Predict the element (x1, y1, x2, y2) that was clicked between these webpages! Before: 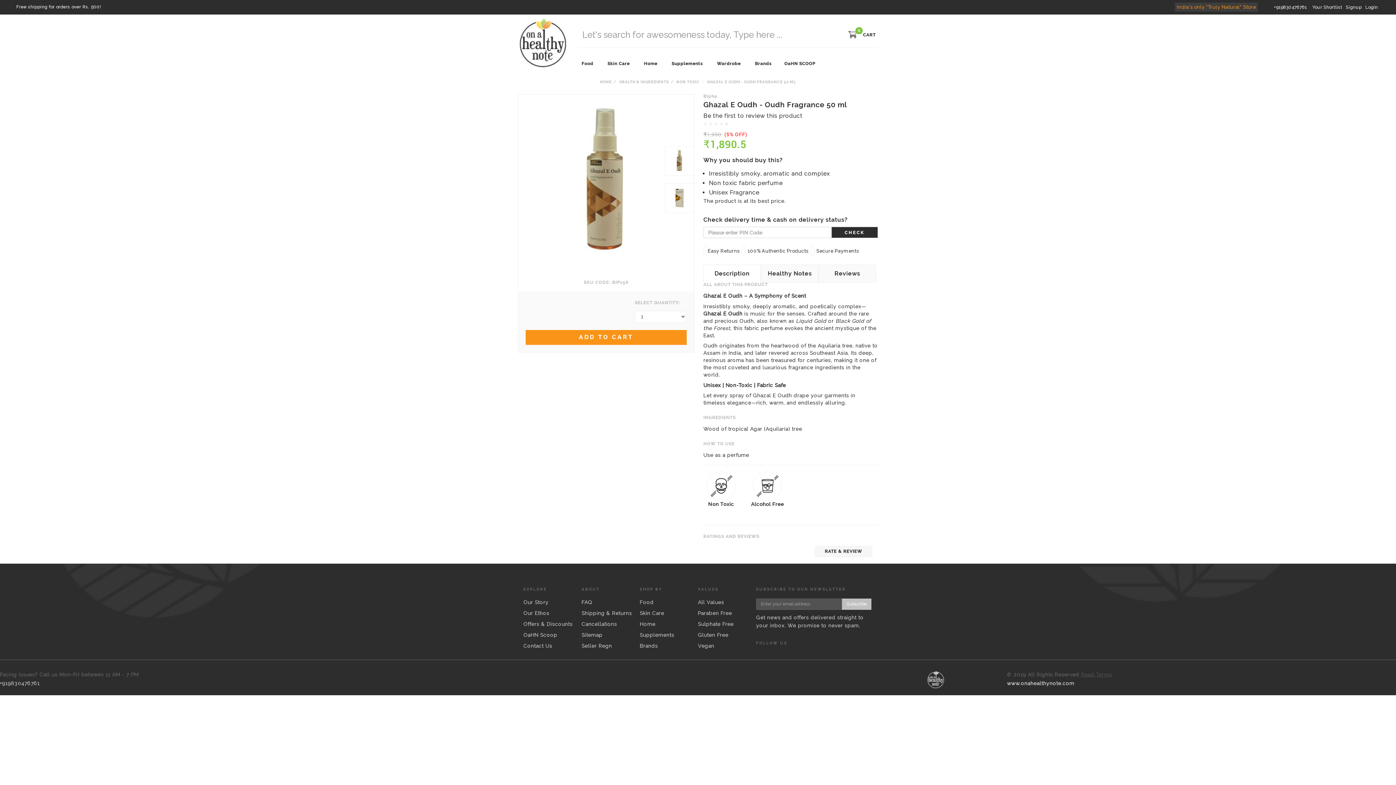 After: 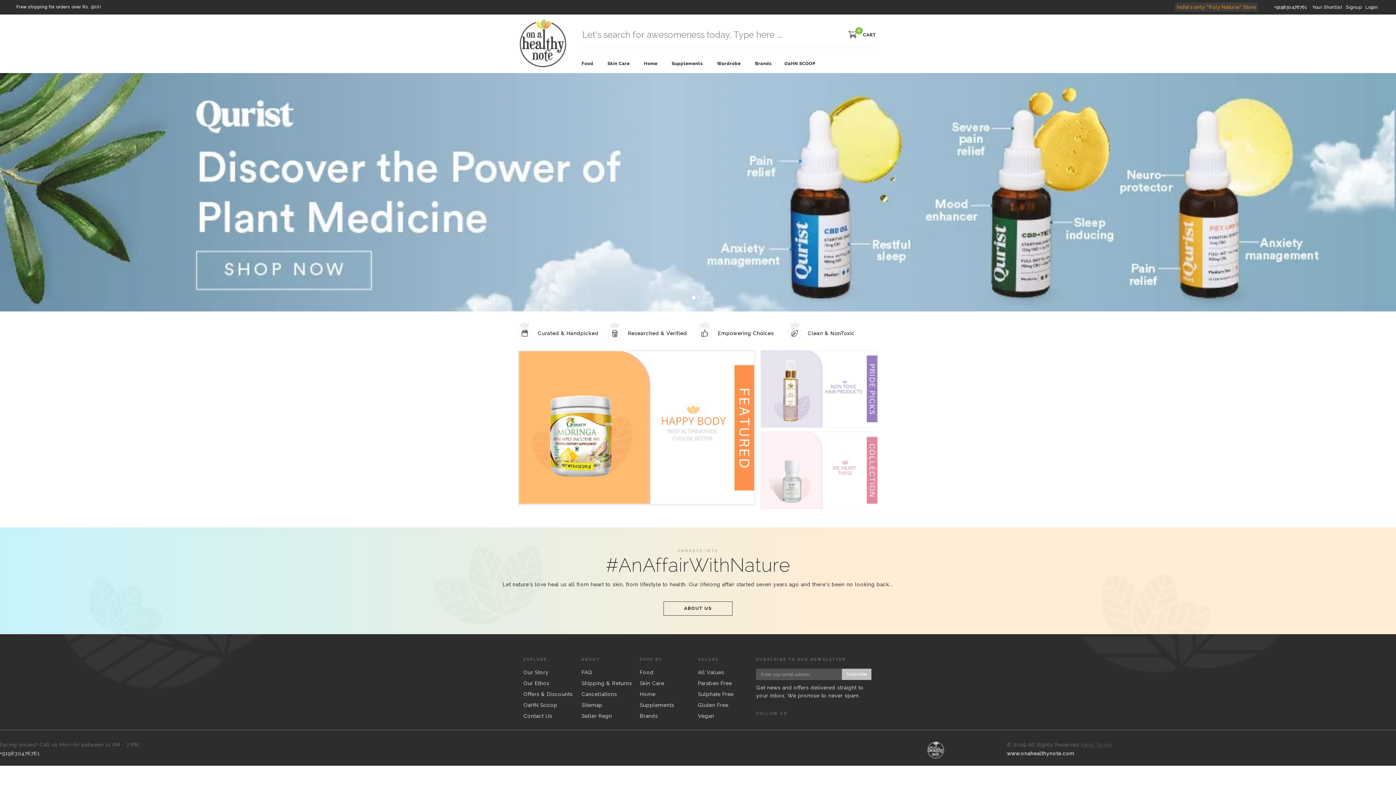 Action: label: Healthy Notes bbox: (761, 264, 818, 282)